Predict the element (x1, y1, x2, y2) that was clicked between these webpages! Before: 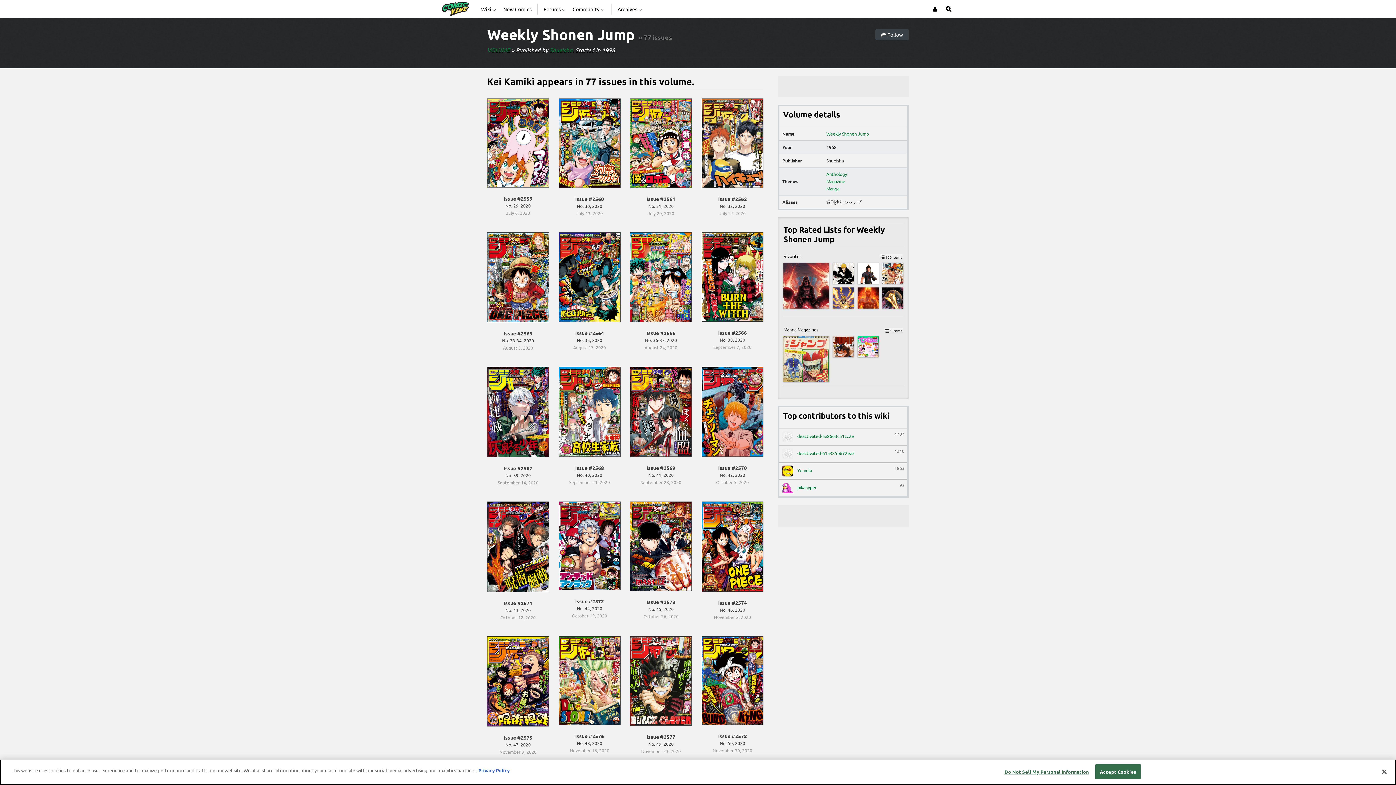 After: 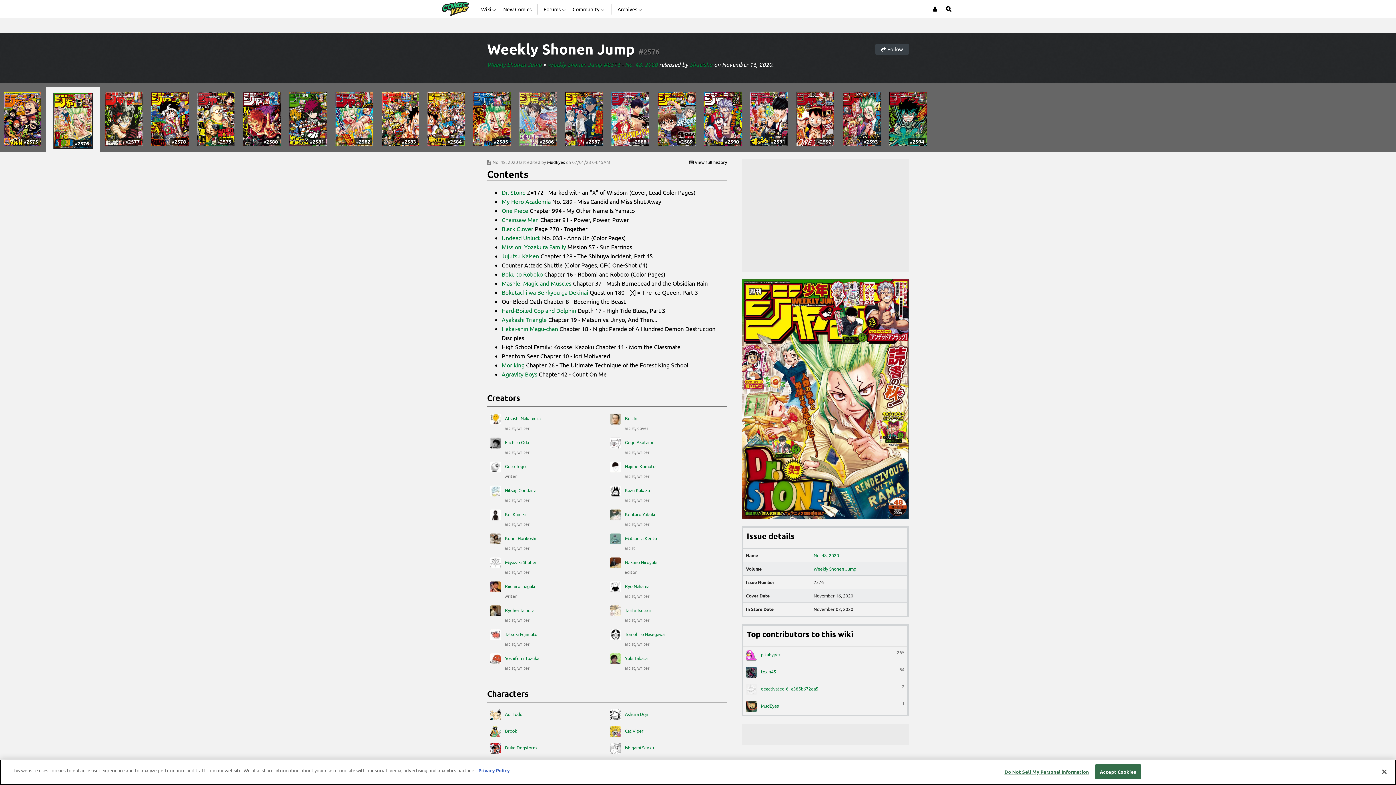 Action: bbox: (558, 651, 620, 769) label: Issue #2576

No. 48, 2020

November 16, 2020